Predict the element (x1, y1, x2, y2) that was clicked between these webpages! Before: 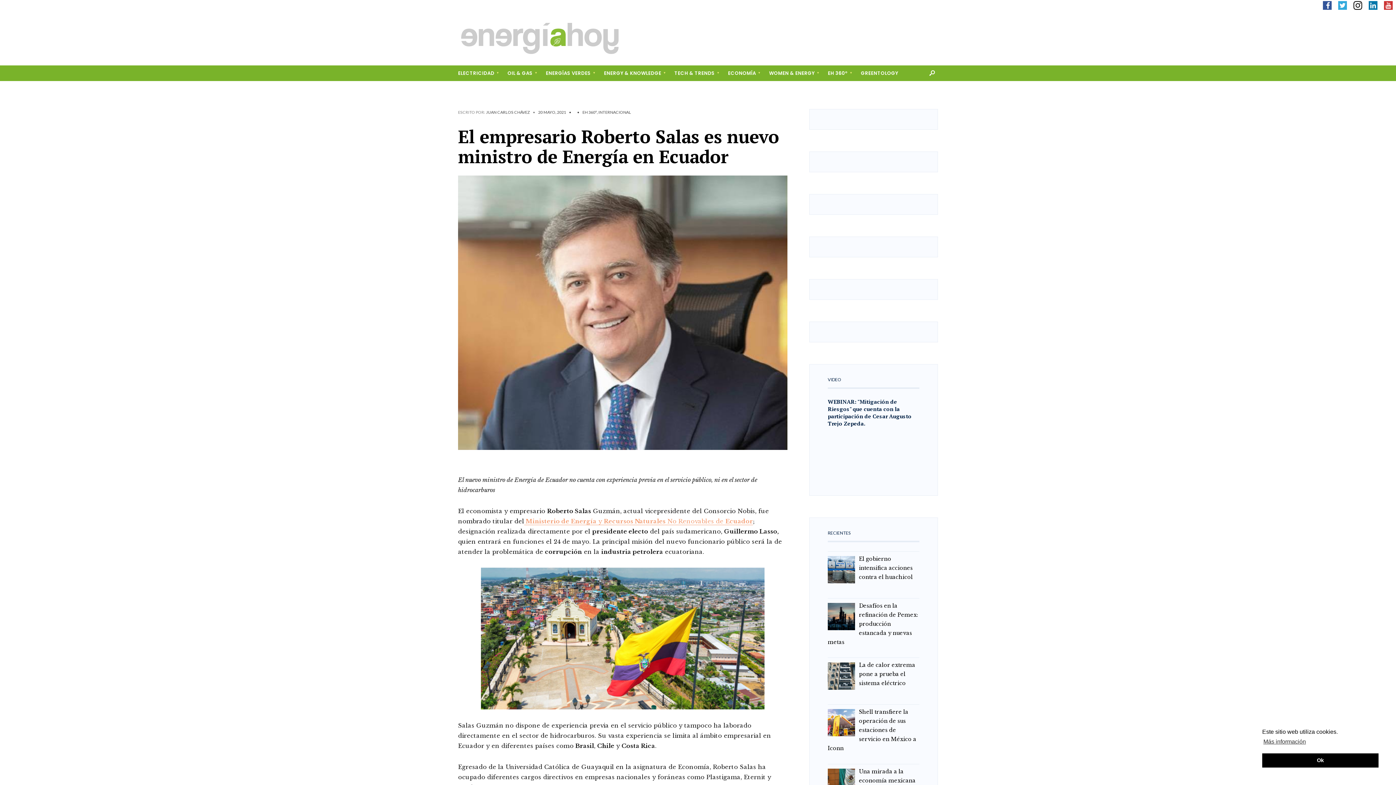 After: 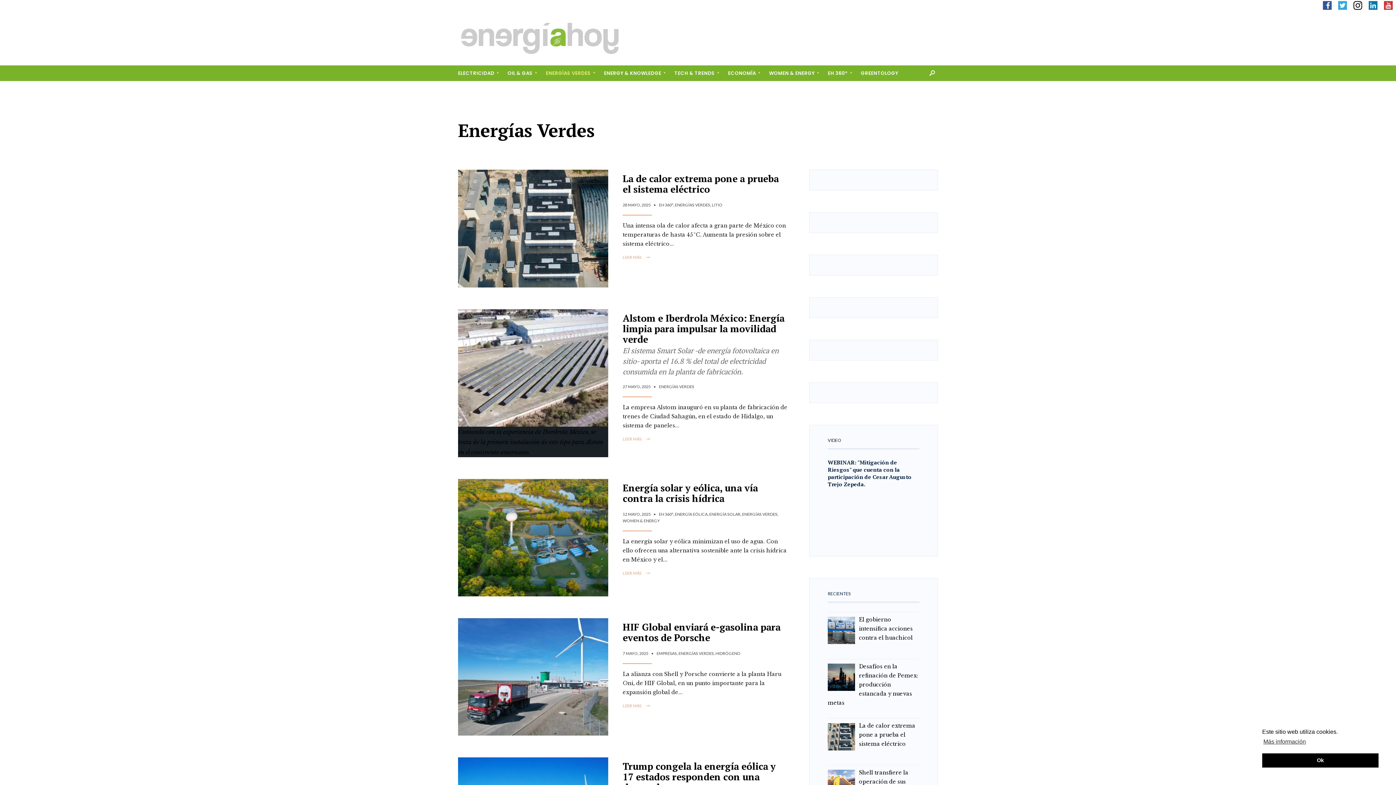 Action: label: ENERGÍAS VERDES bbox: (545, 65, 595, 81)